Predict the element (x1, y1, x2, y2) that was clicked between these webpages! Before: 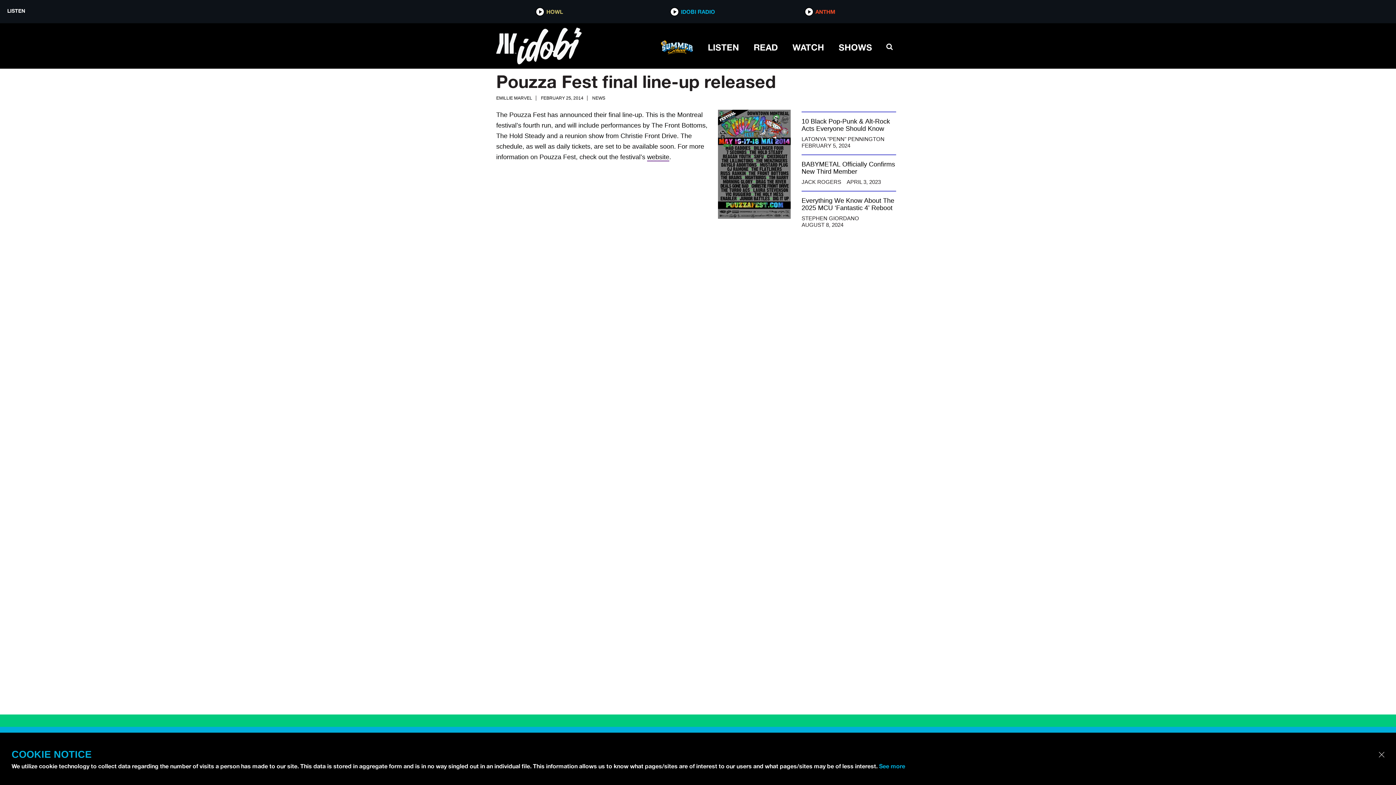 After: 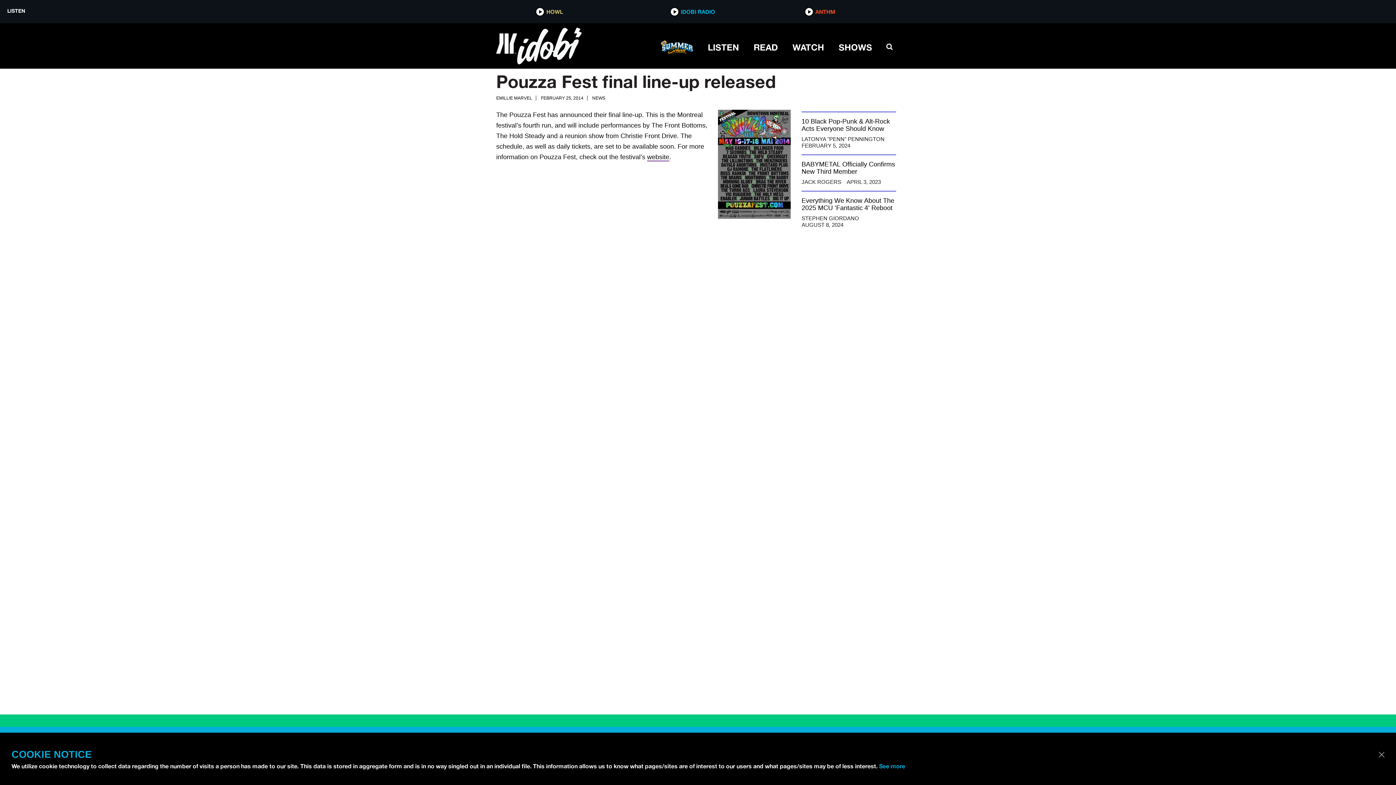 Action: label:     bbox: (660, 37, 693, 56)